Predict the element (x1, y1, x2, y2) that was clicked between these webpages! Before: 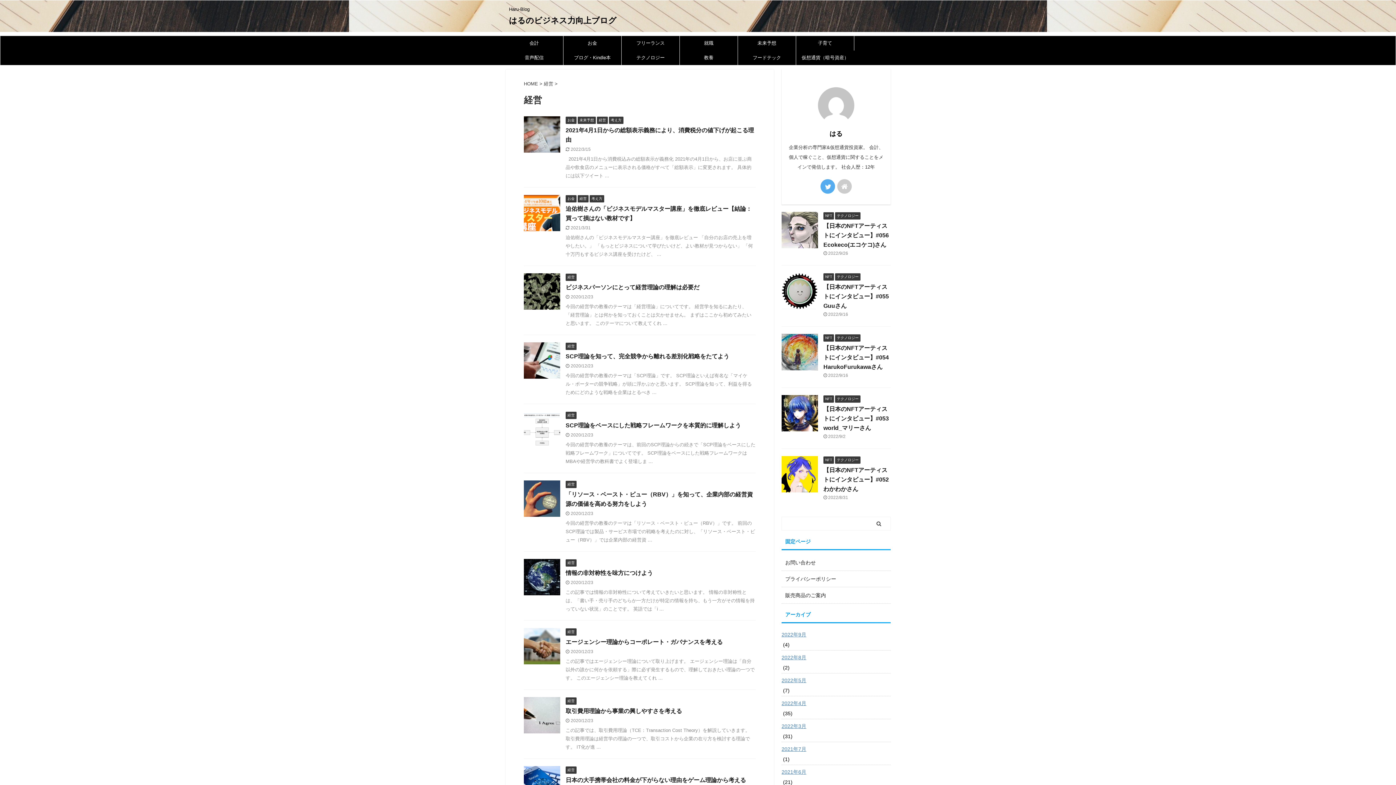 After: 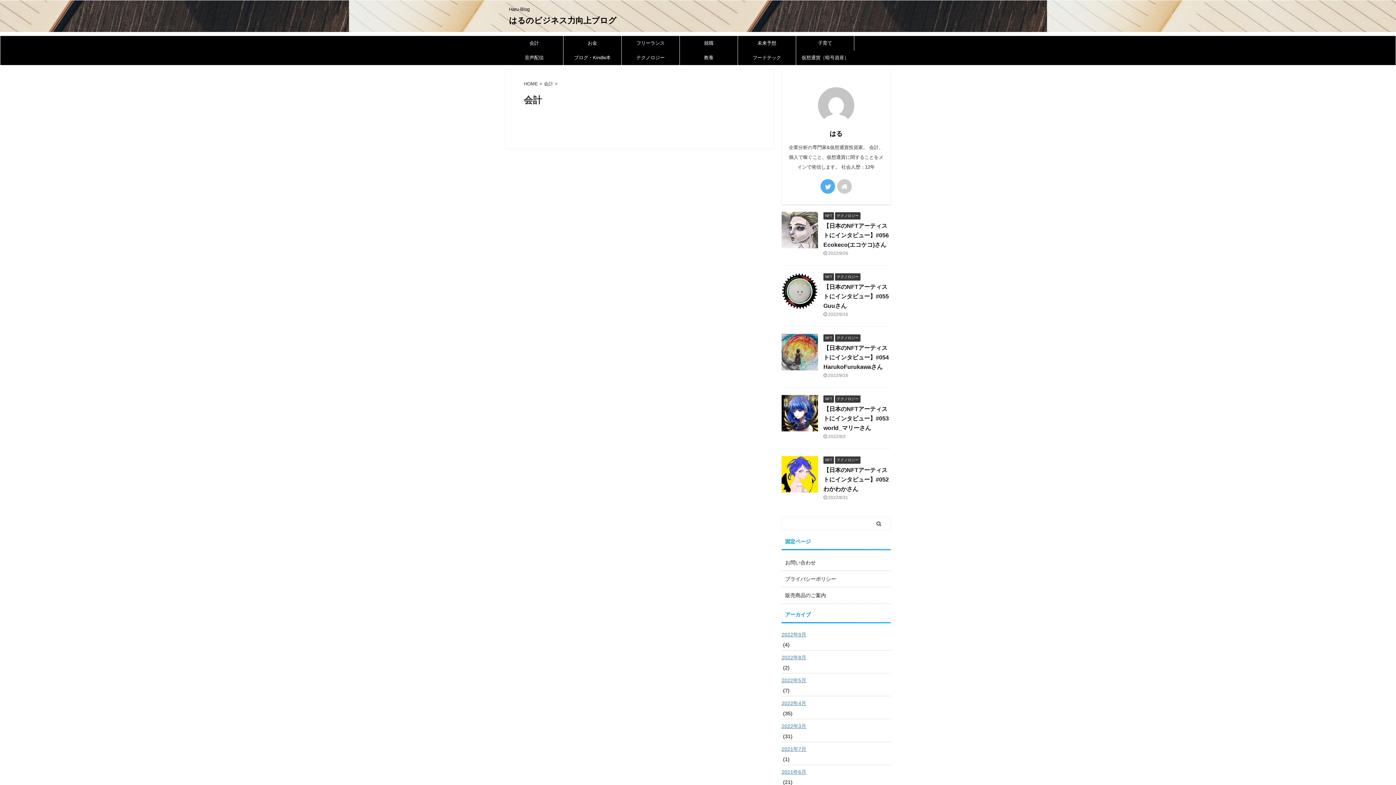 Action: label: 会計 bbox: (505, 36, 563, 50)